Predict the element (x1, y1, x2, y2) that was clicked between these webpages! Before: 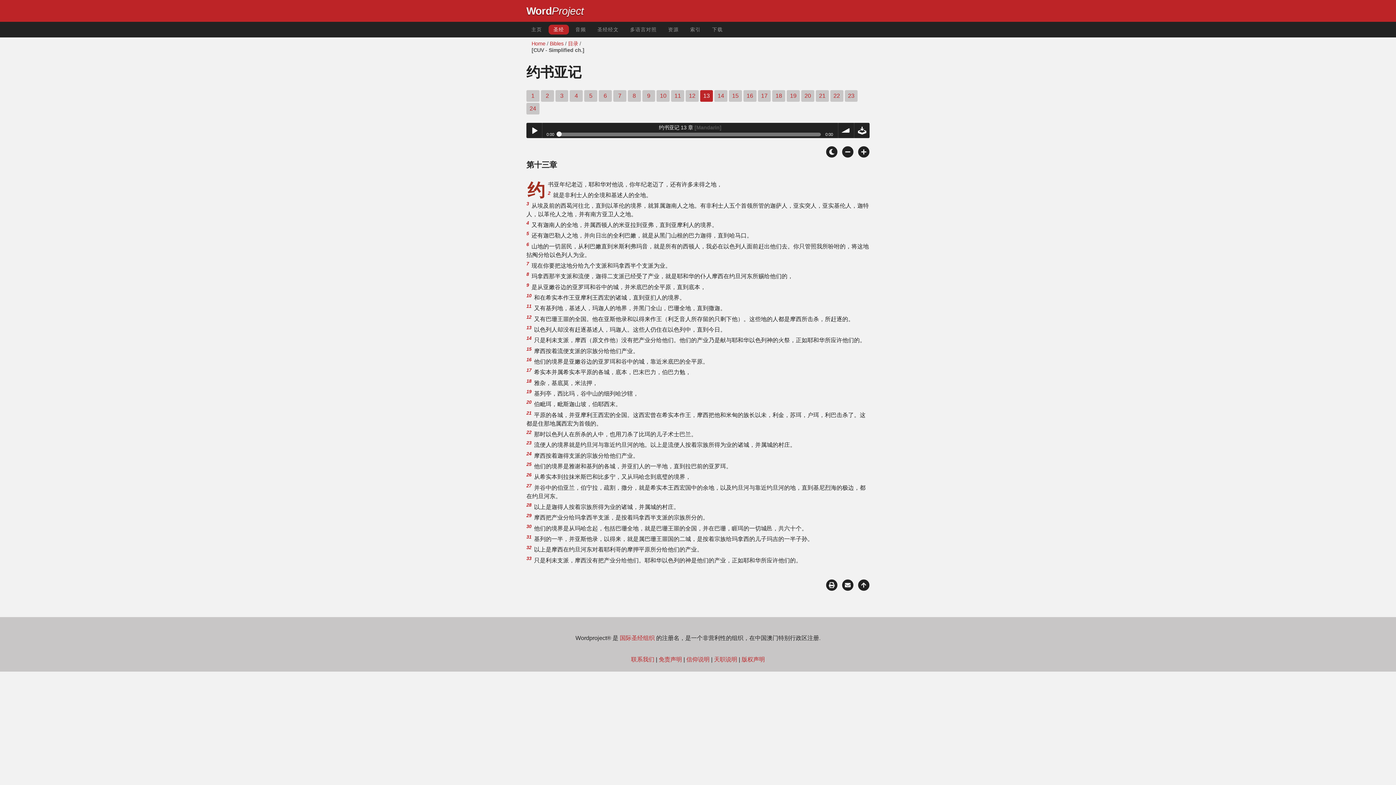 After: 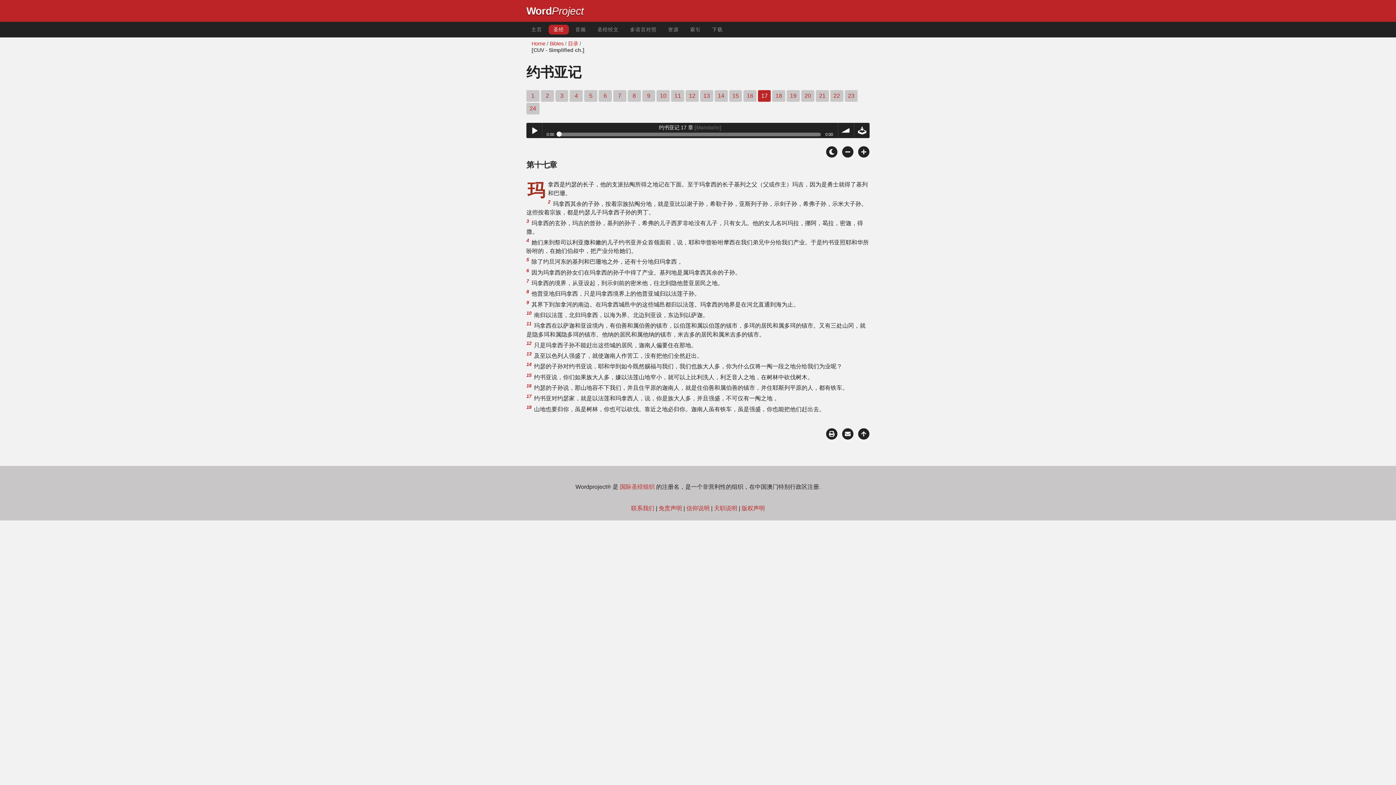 Action: label: 17 bbox: (758, 90, 771, 101)